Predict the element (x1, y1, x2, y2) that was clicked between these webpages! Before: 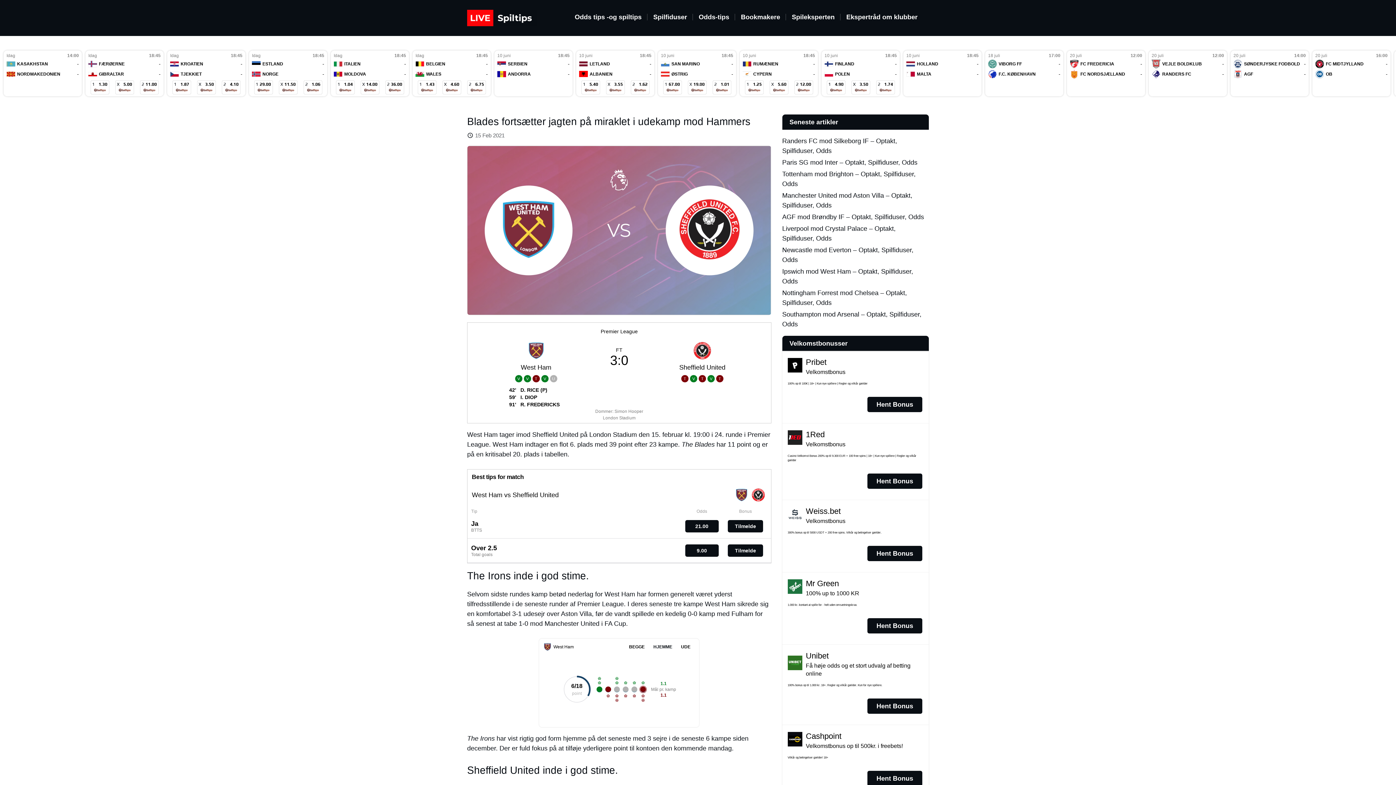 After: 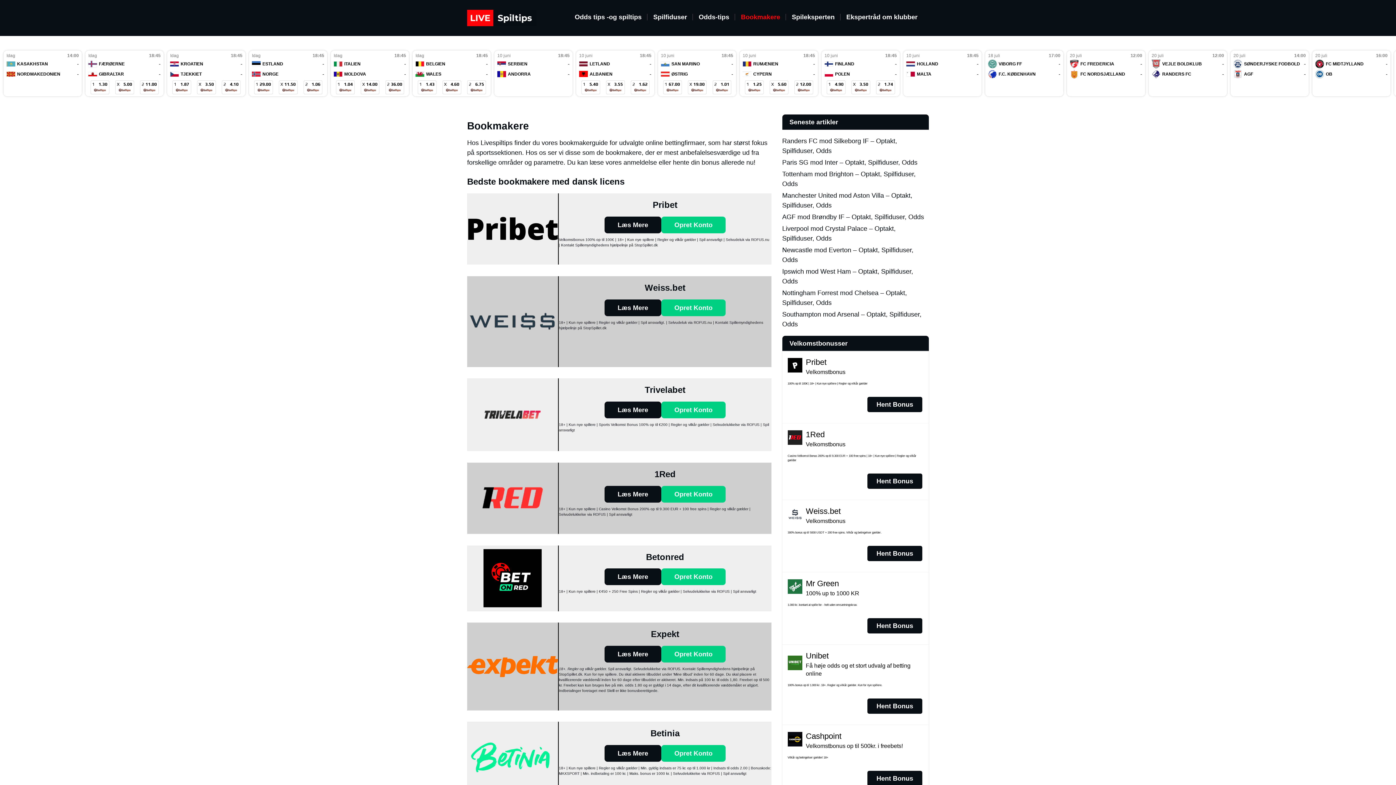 Action: bbox: (741, 13, 780, 20) label: Bookmakere